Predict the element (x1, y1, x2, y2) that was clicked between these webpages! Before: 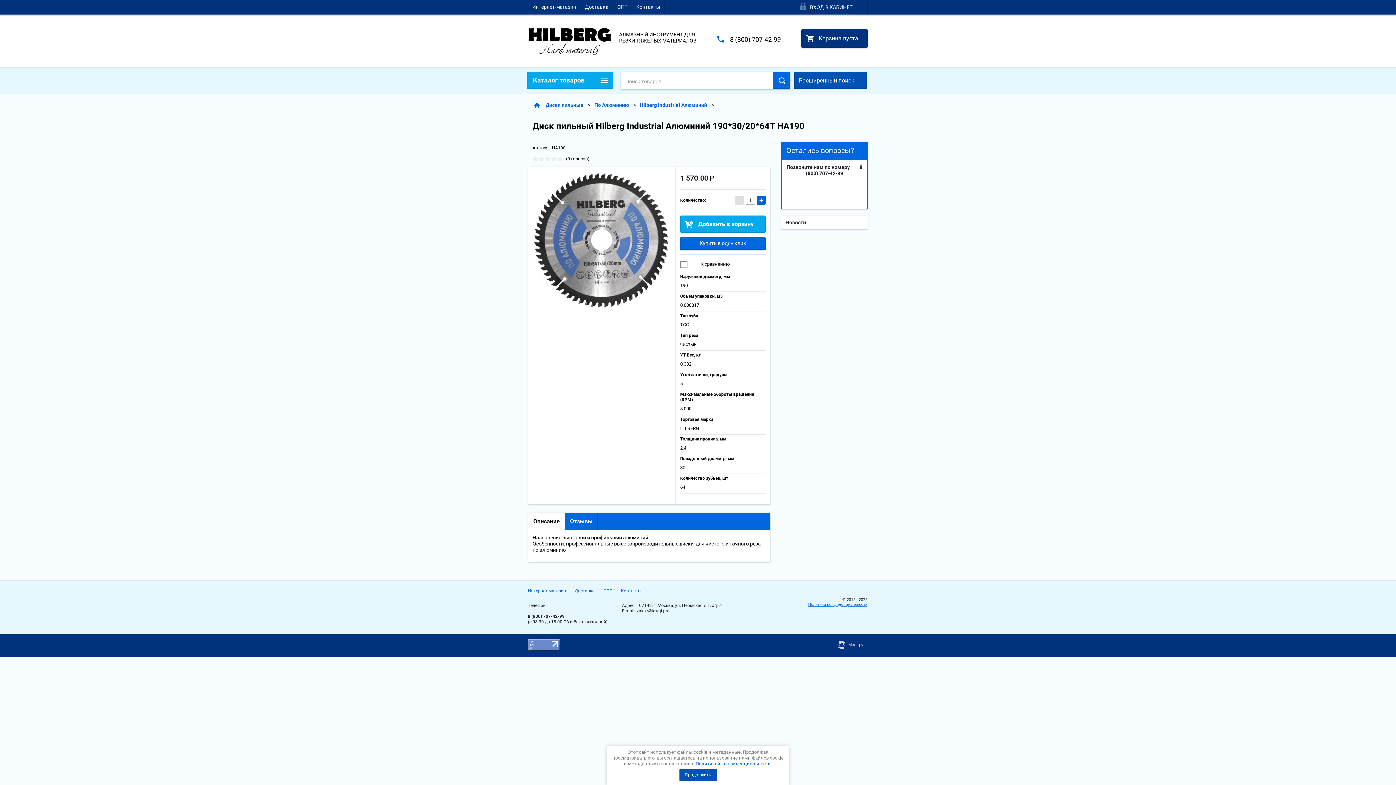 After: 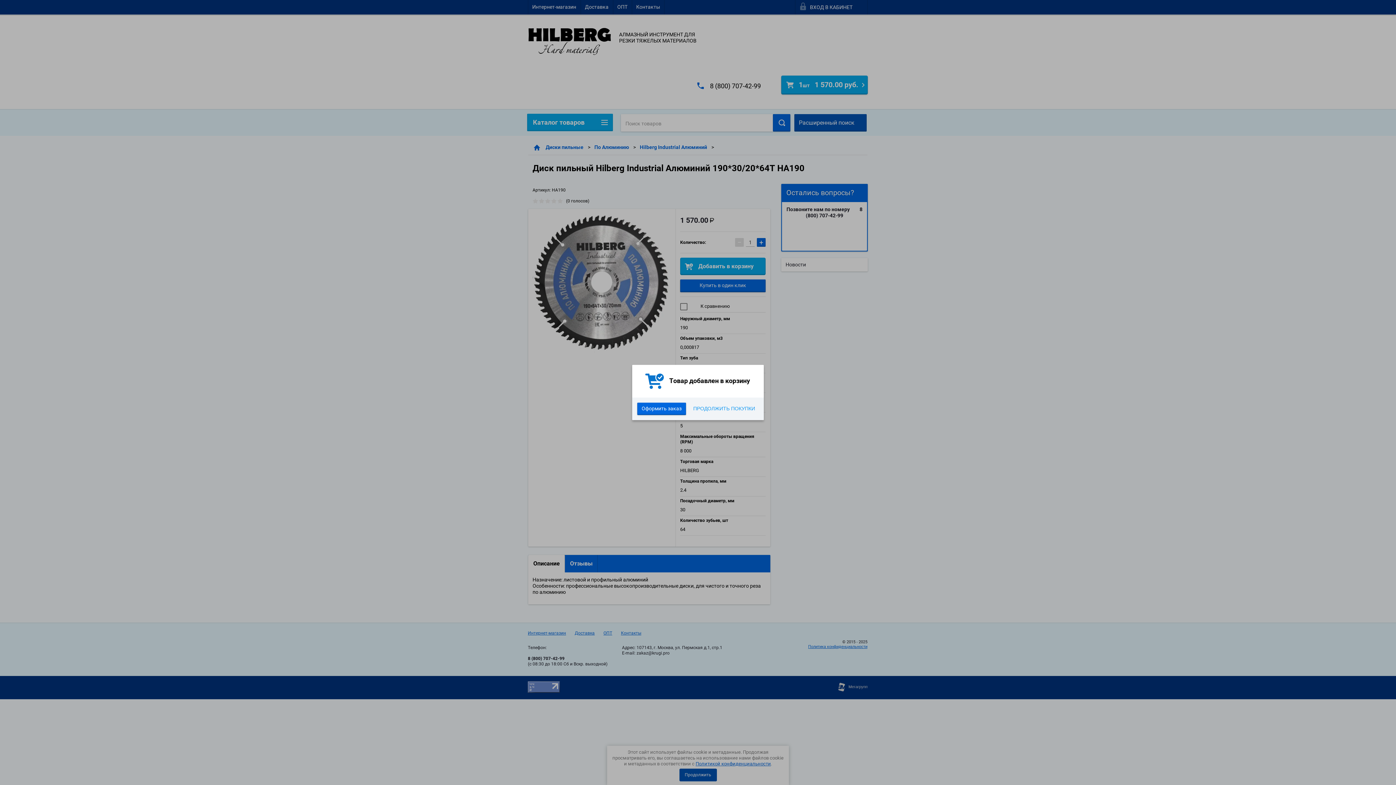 Action: bbox: (680, 215, 765, 233) label: Добавить в корзину